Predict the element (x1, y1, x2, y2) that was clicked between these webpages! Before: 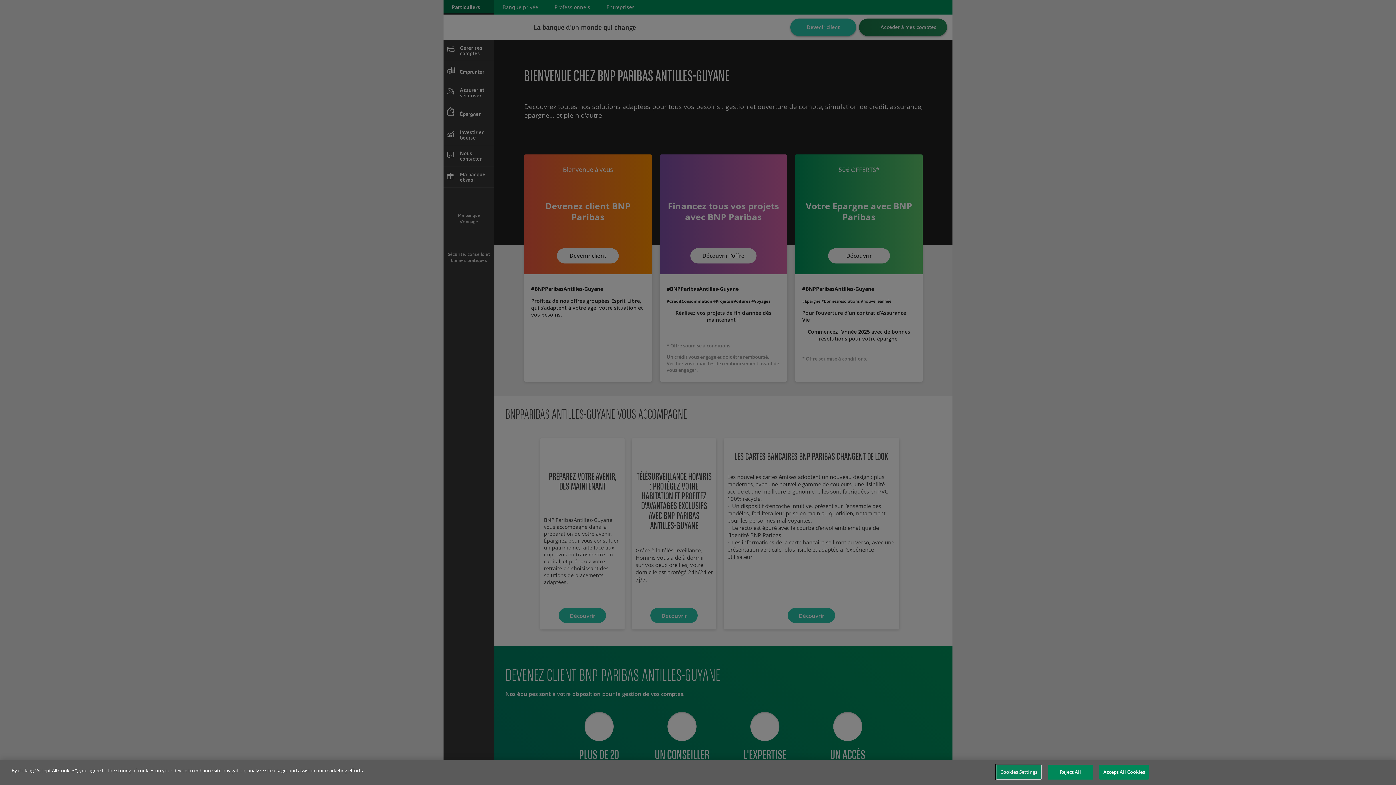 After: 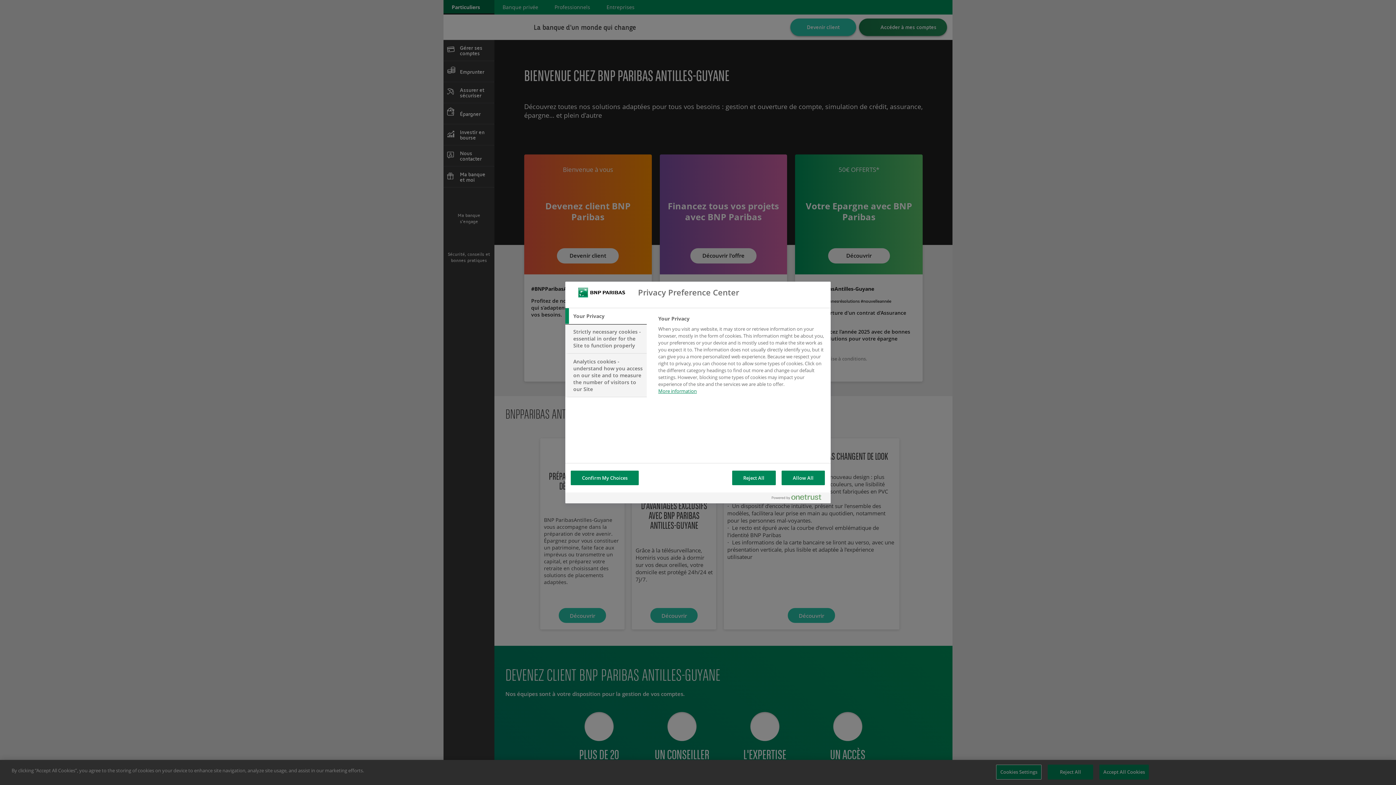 Action: label: Cookies Settings bbox: (996, 765, 1041, 780)